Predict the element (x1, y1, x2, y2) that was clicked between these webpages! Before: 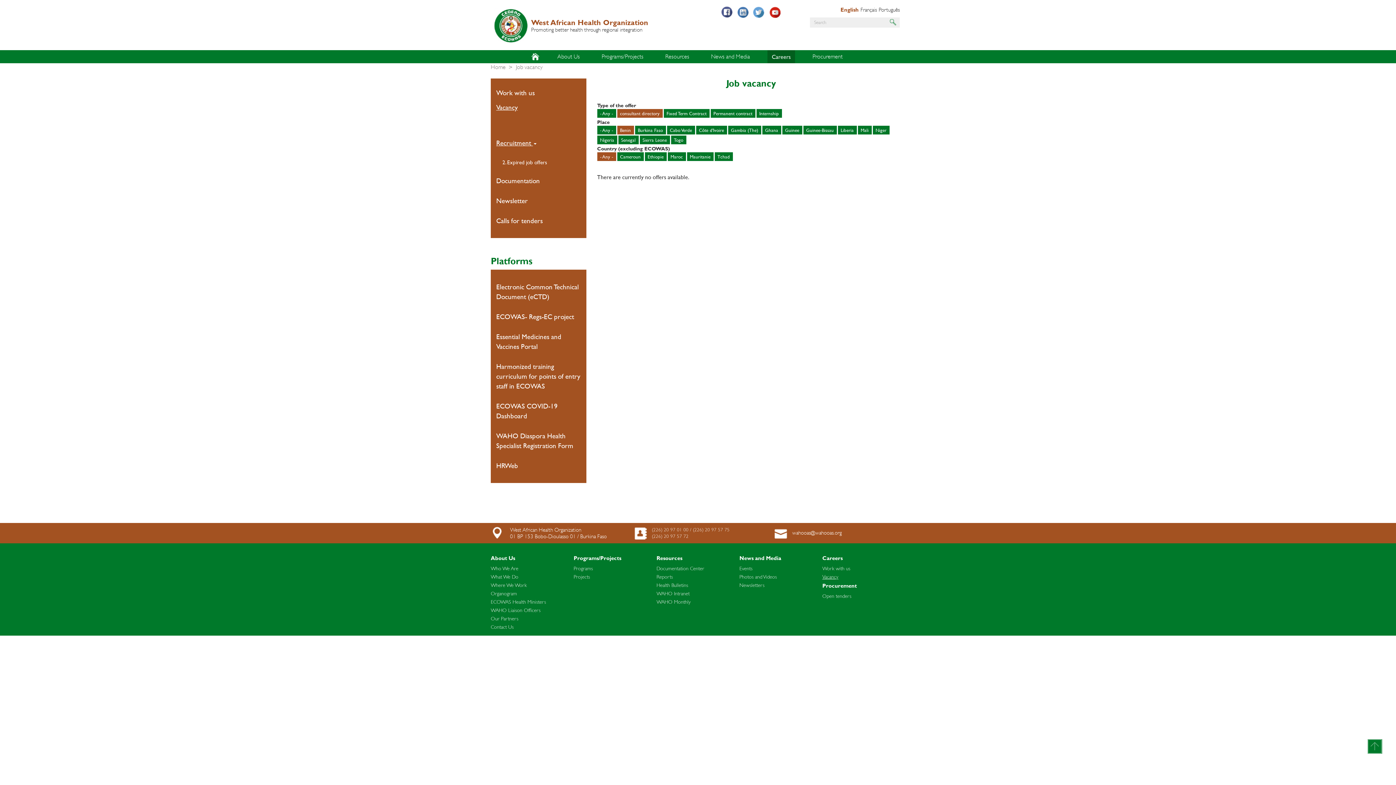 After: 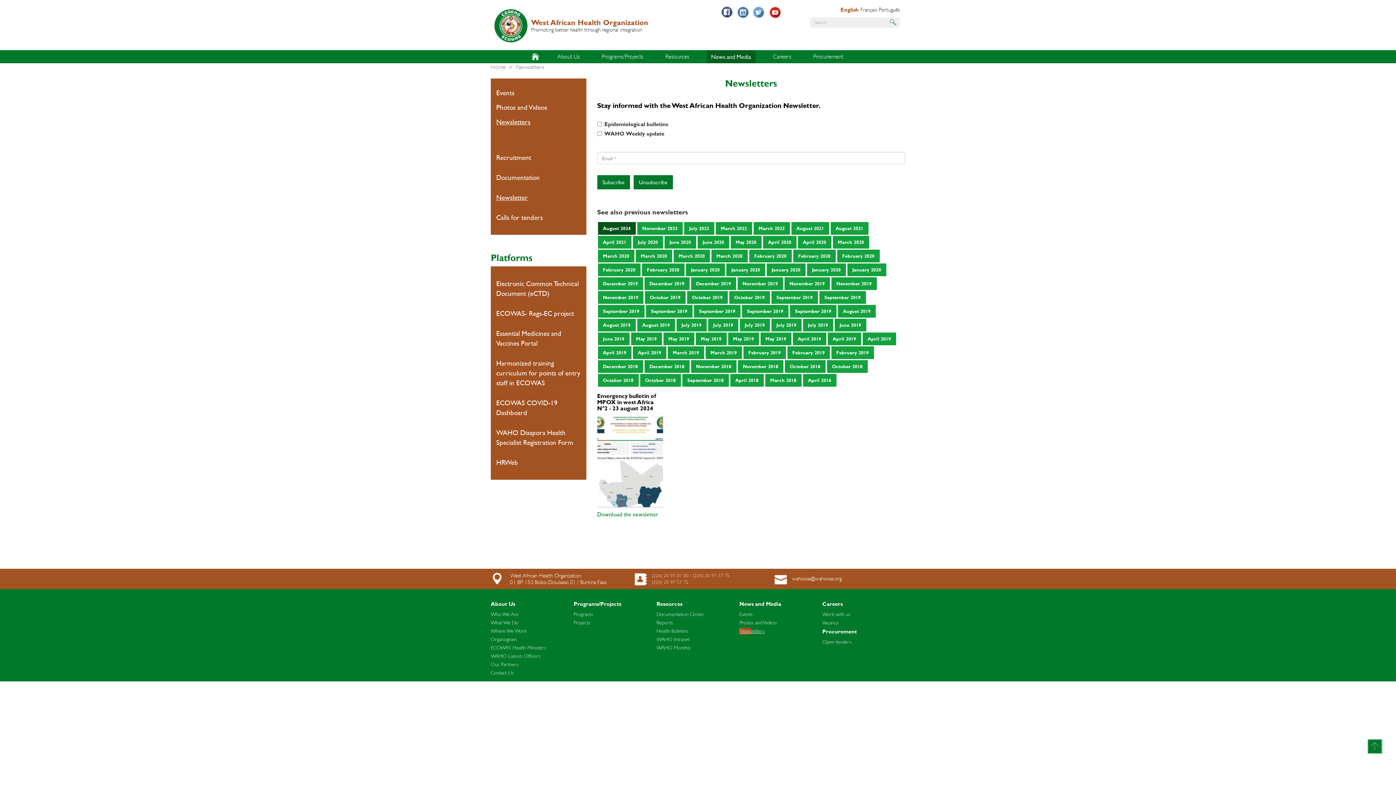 Action: bbox: (739, 582, 751, 589) label: Newsletters